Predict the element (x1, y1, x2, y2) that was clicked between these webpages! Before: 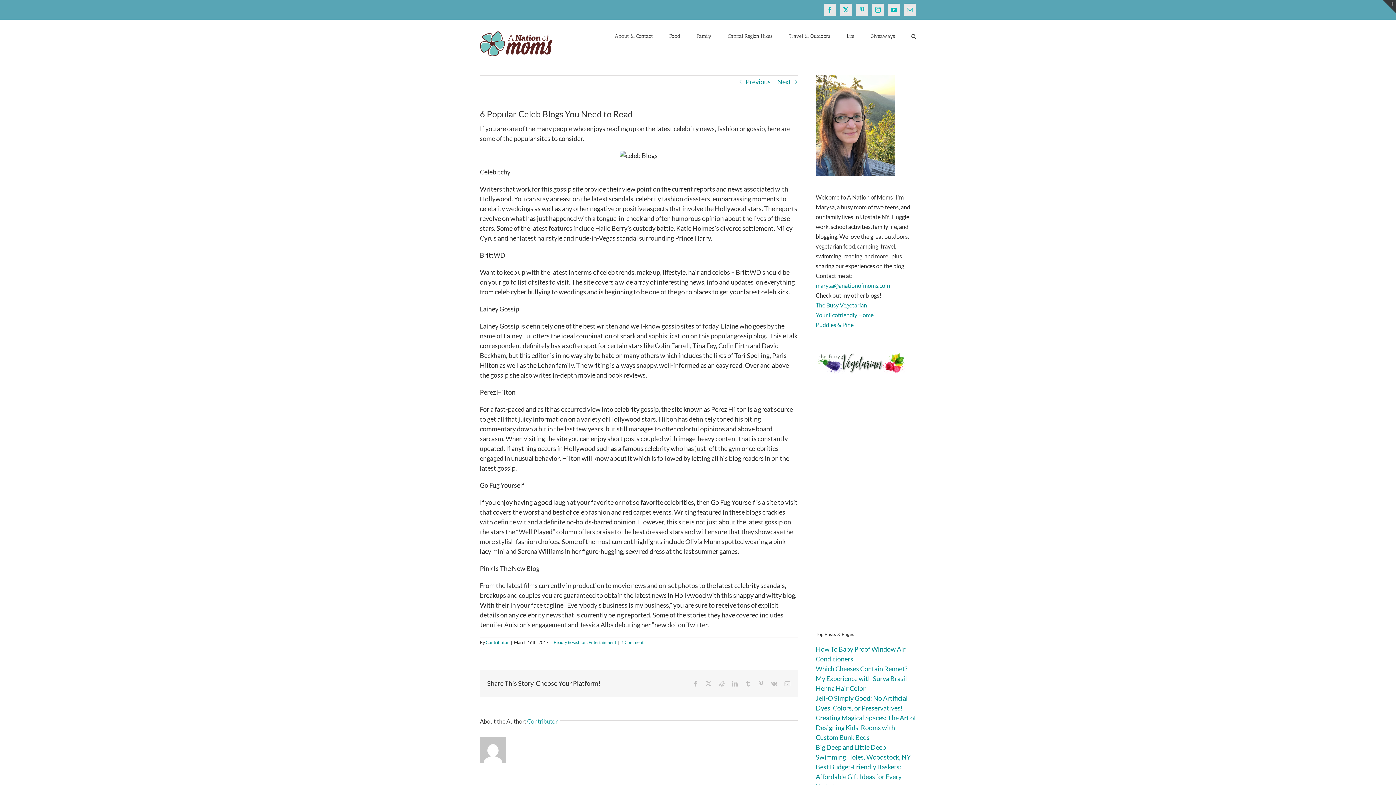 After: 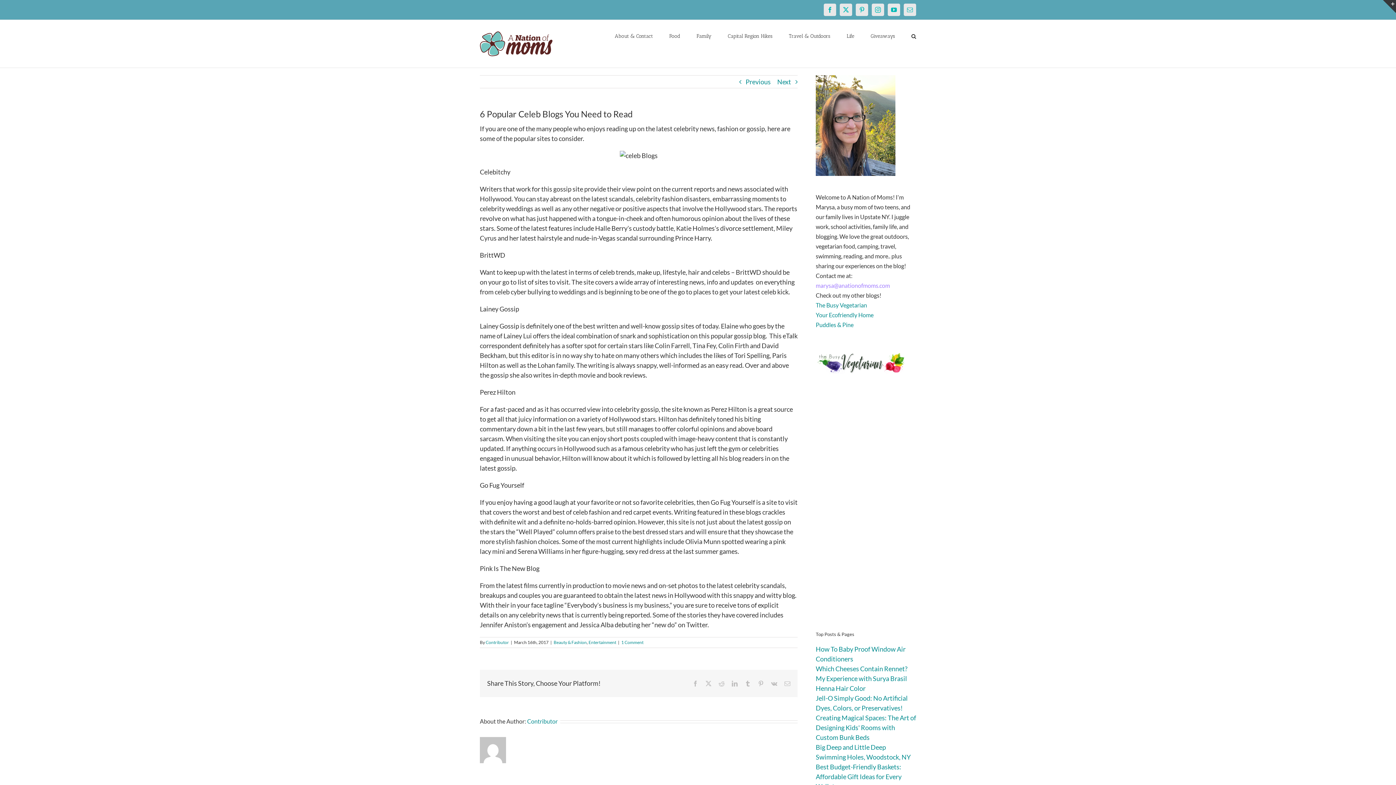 Action: bbox: (816, 282, 890, 289) label: marysa@anationofmoms.com